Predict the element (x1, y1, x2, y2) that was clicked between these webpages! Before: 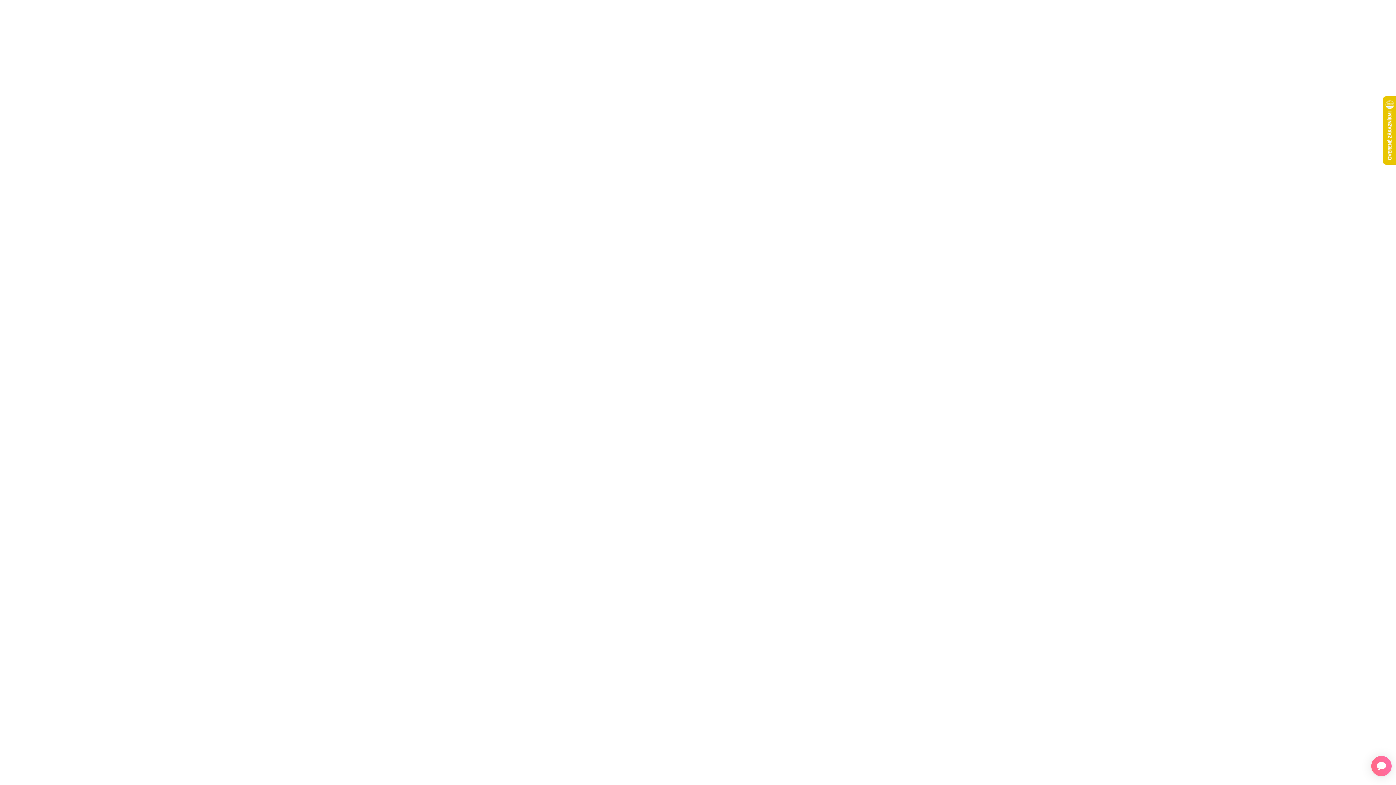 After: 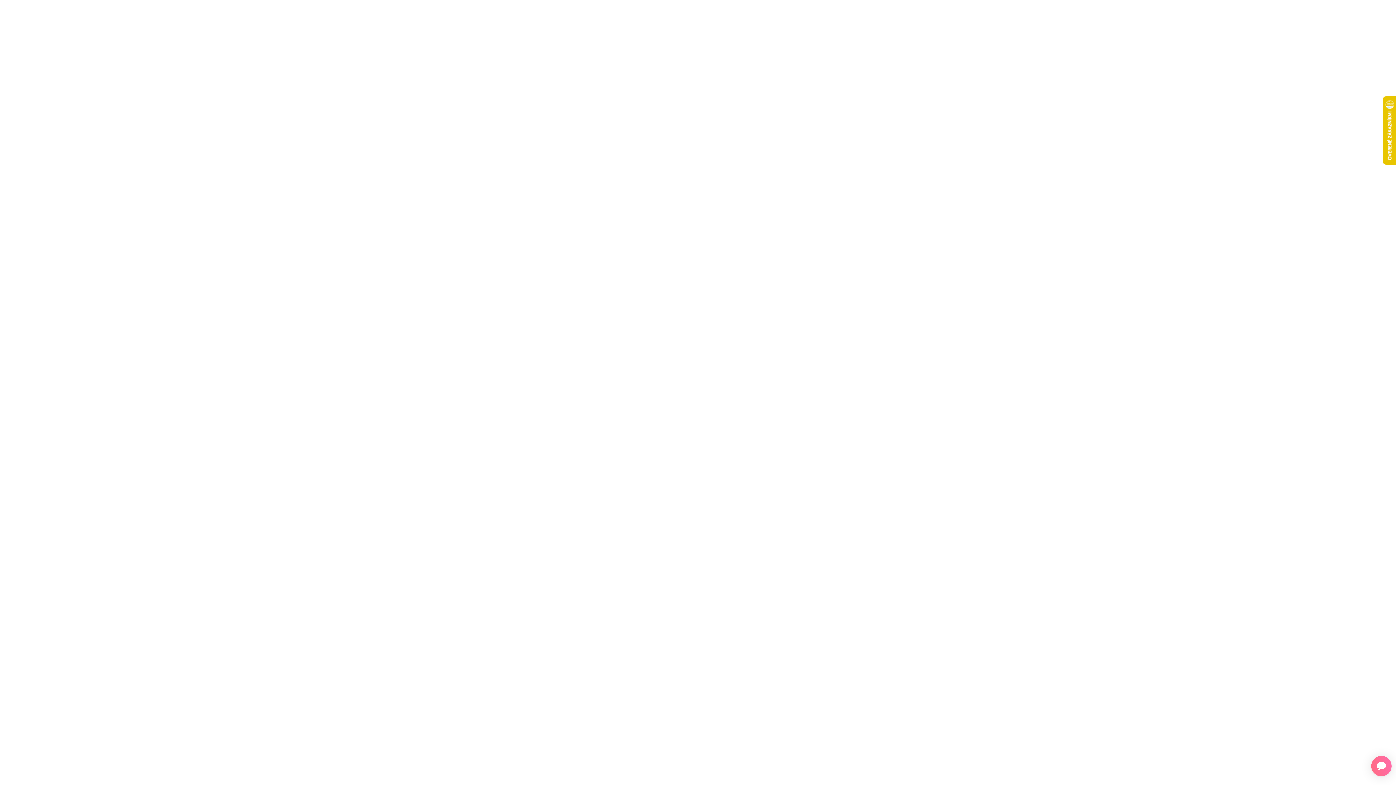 Action: bbox: (392, 51, 430, 66) label: NOVINKY